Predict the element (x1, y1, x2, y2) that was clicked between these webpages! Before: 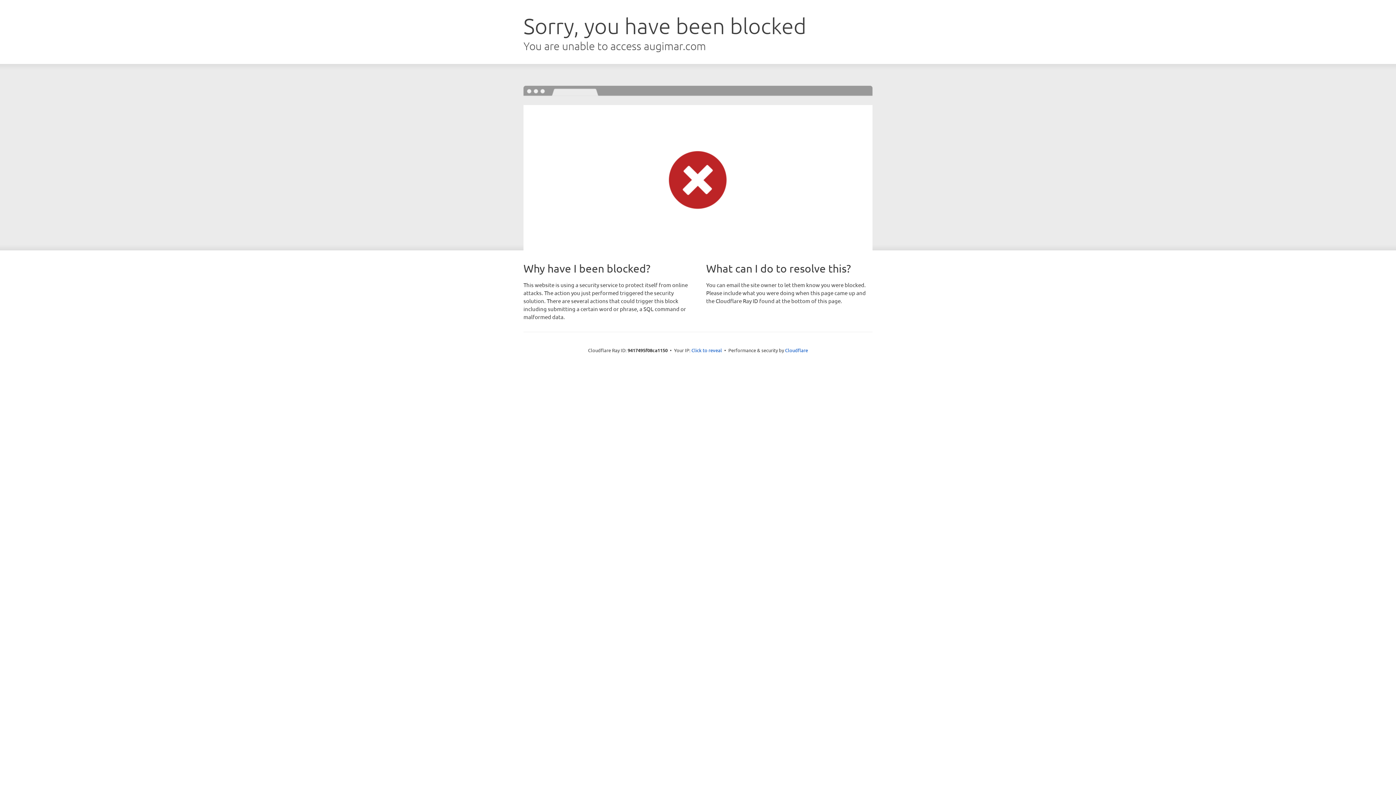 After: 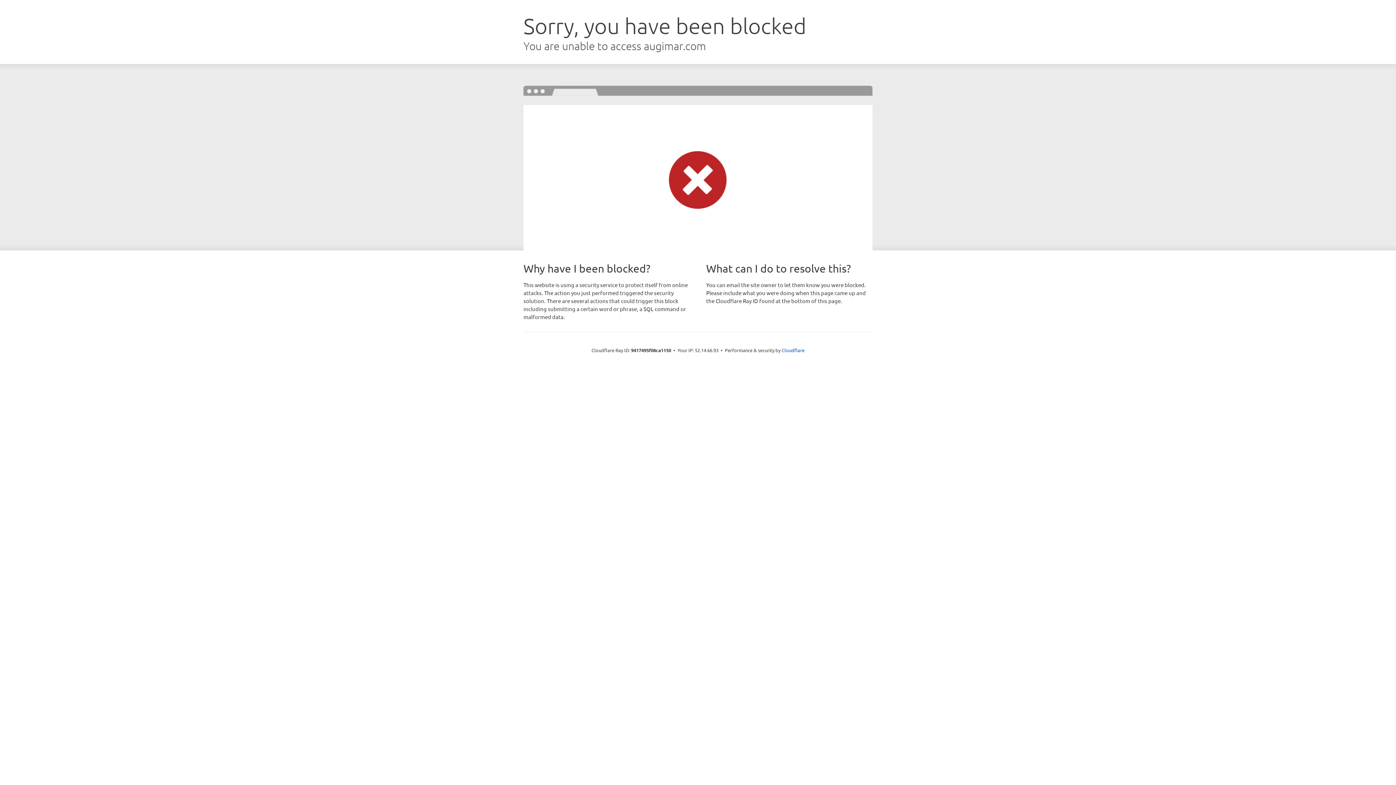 Action: bbox: (691, 346, 722, 353) label: Click to reveal